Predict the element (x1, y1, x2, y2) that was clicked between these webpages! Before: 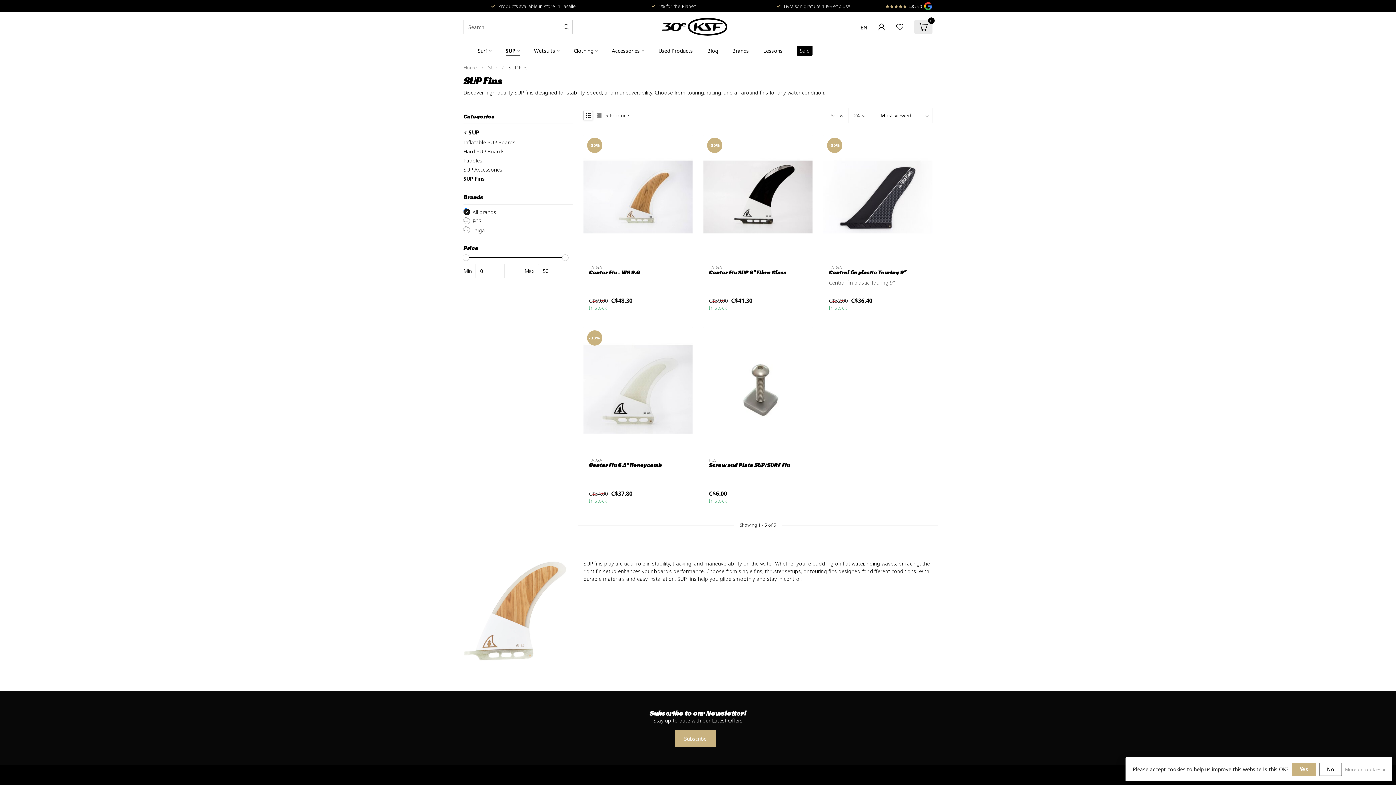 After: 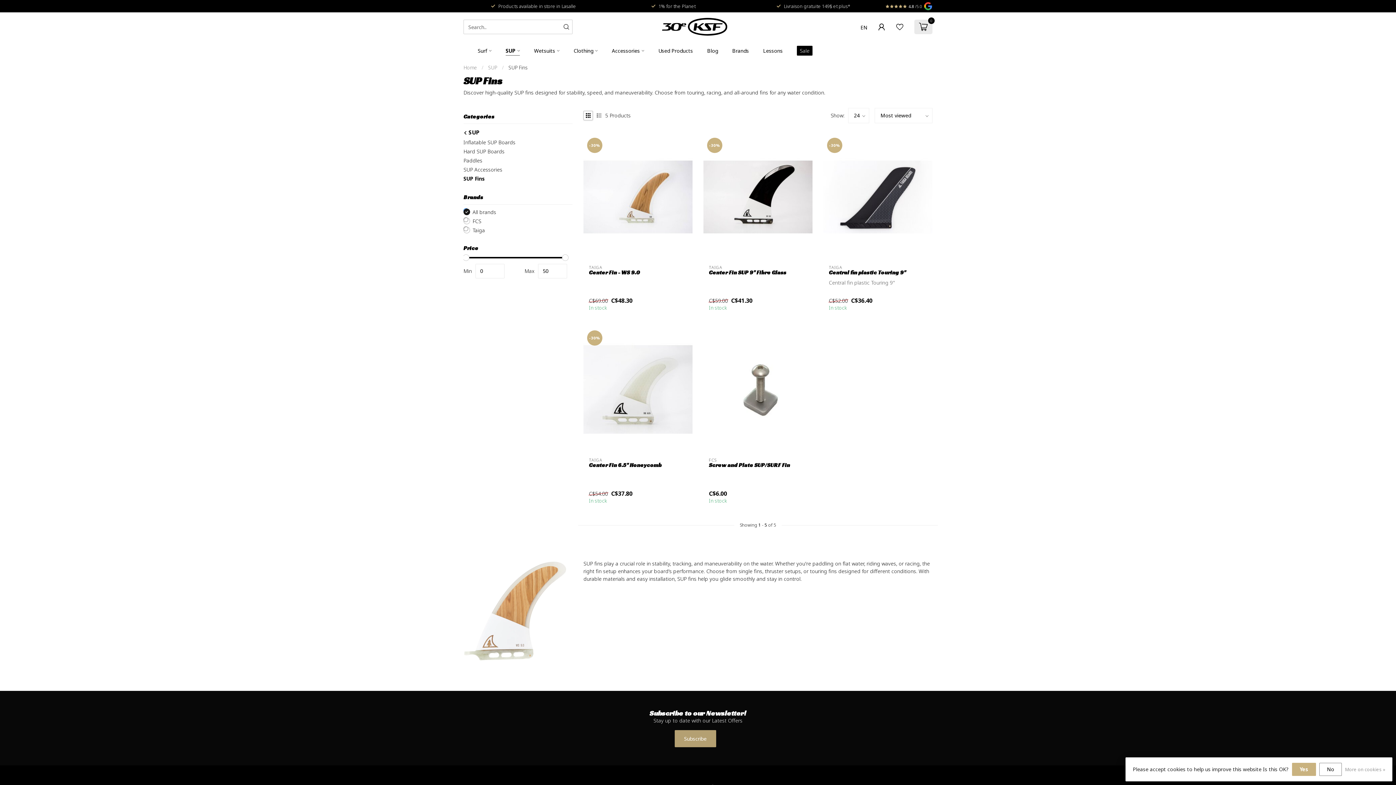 Action: label: Subscribe bbox: (674, 730, 716, 747)